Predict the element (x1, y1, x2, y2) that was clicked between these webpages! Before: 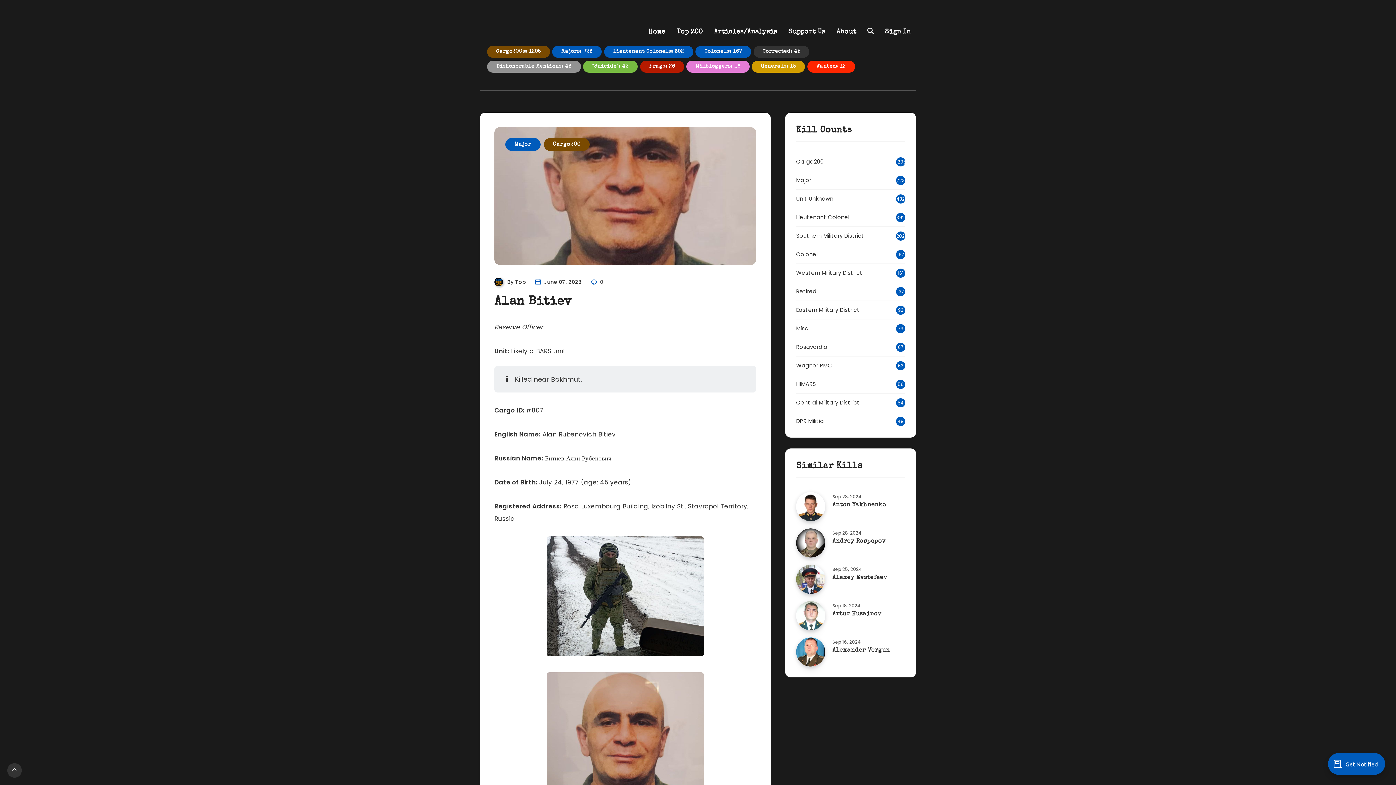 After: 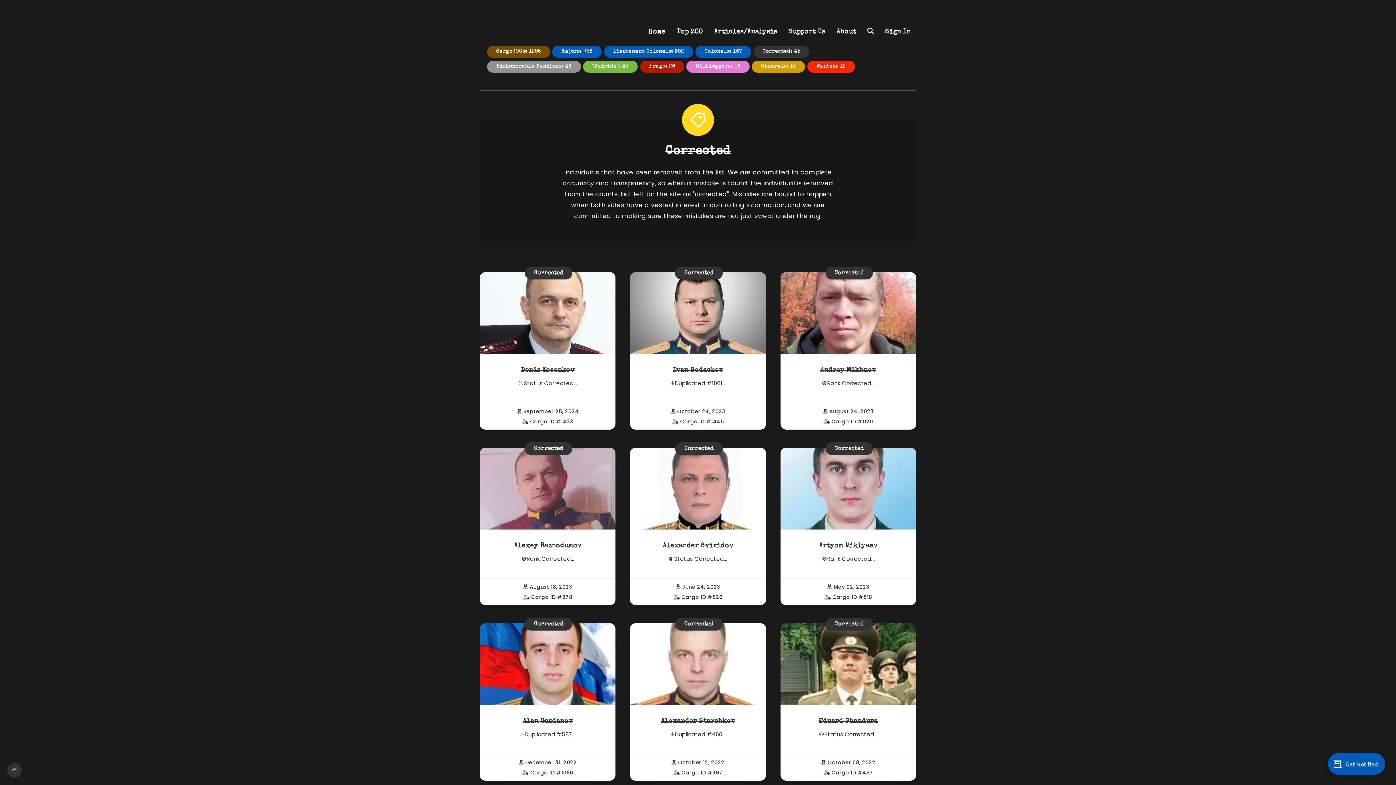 Action: label: Corrected: 45 bbox: (753, 45, 809, 57)